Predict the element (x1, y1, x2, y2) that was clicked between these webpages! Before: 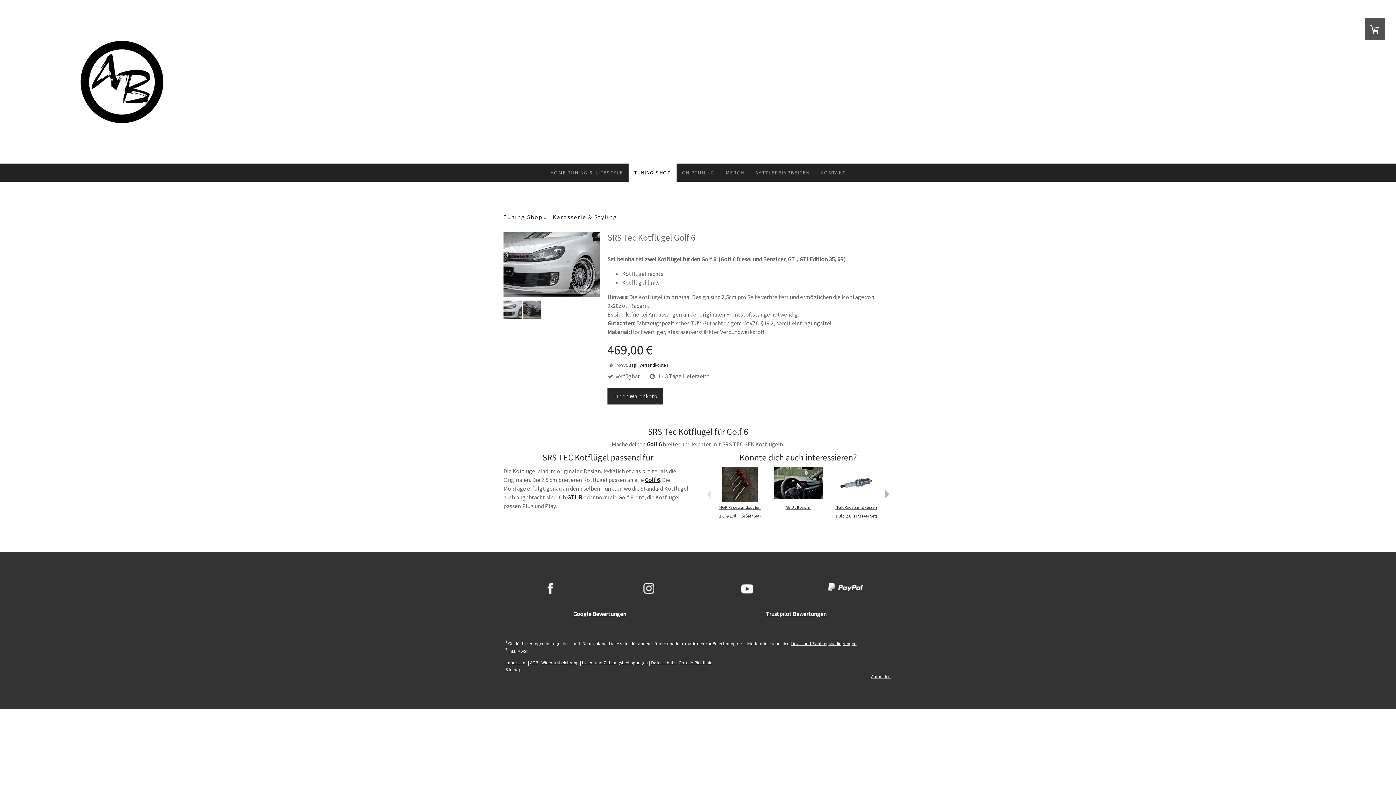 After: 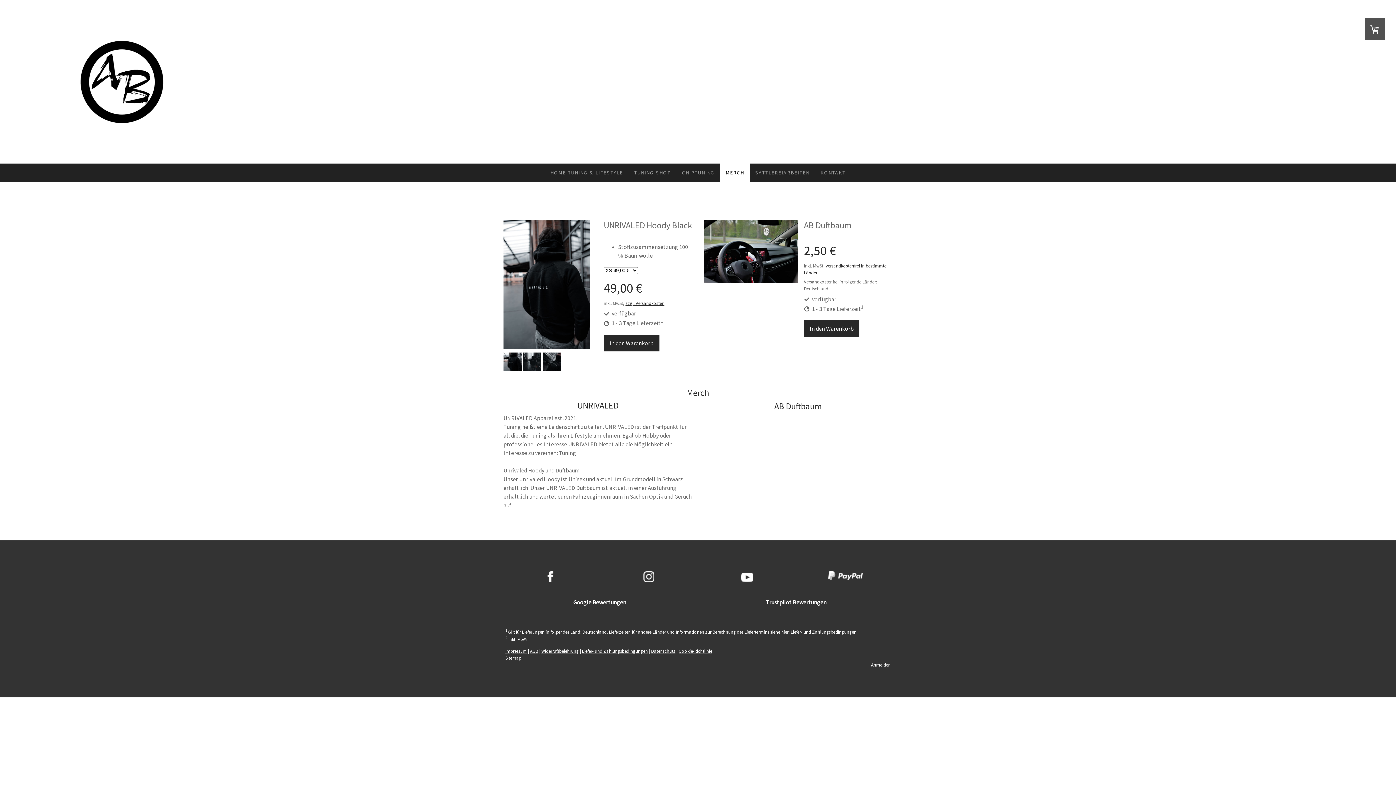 Action: bbox: (773, 466, 822, 503)